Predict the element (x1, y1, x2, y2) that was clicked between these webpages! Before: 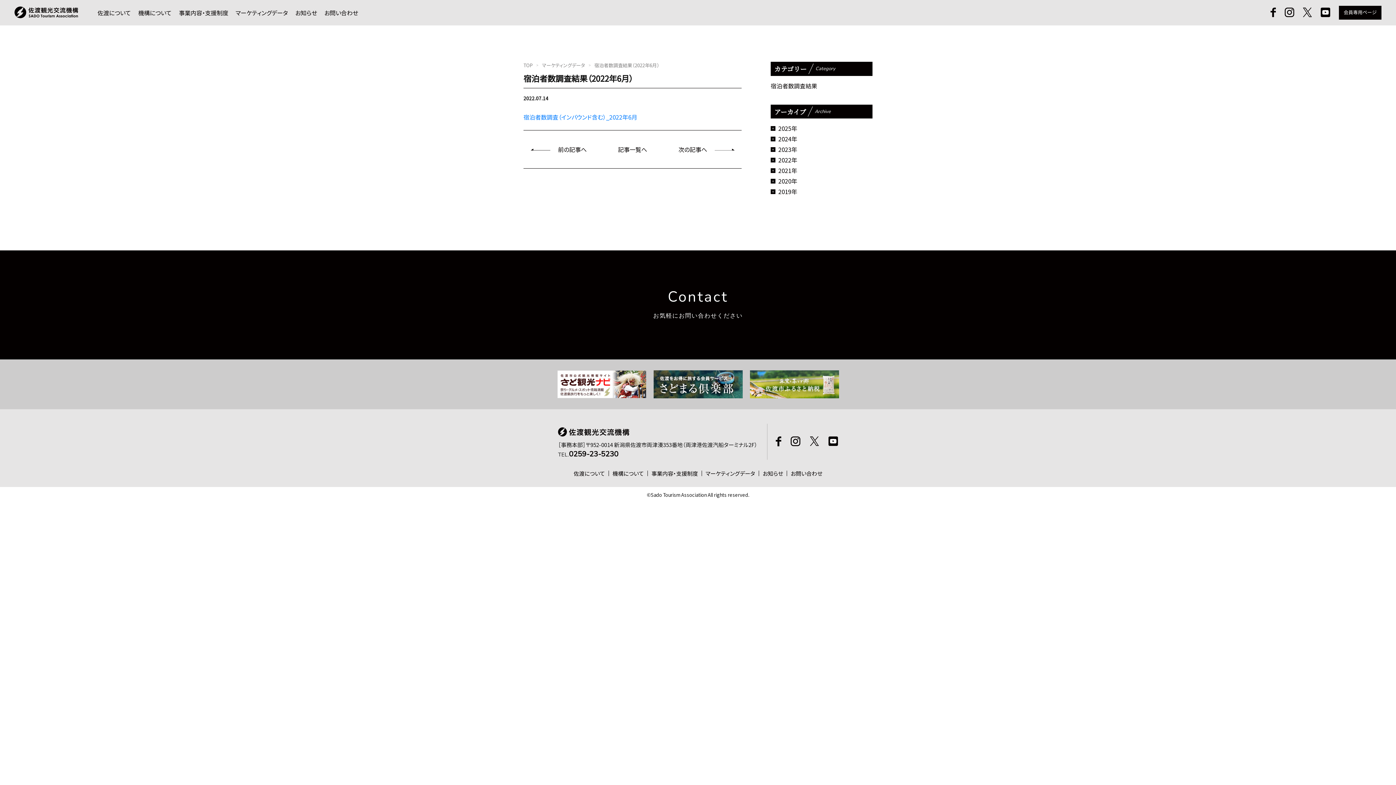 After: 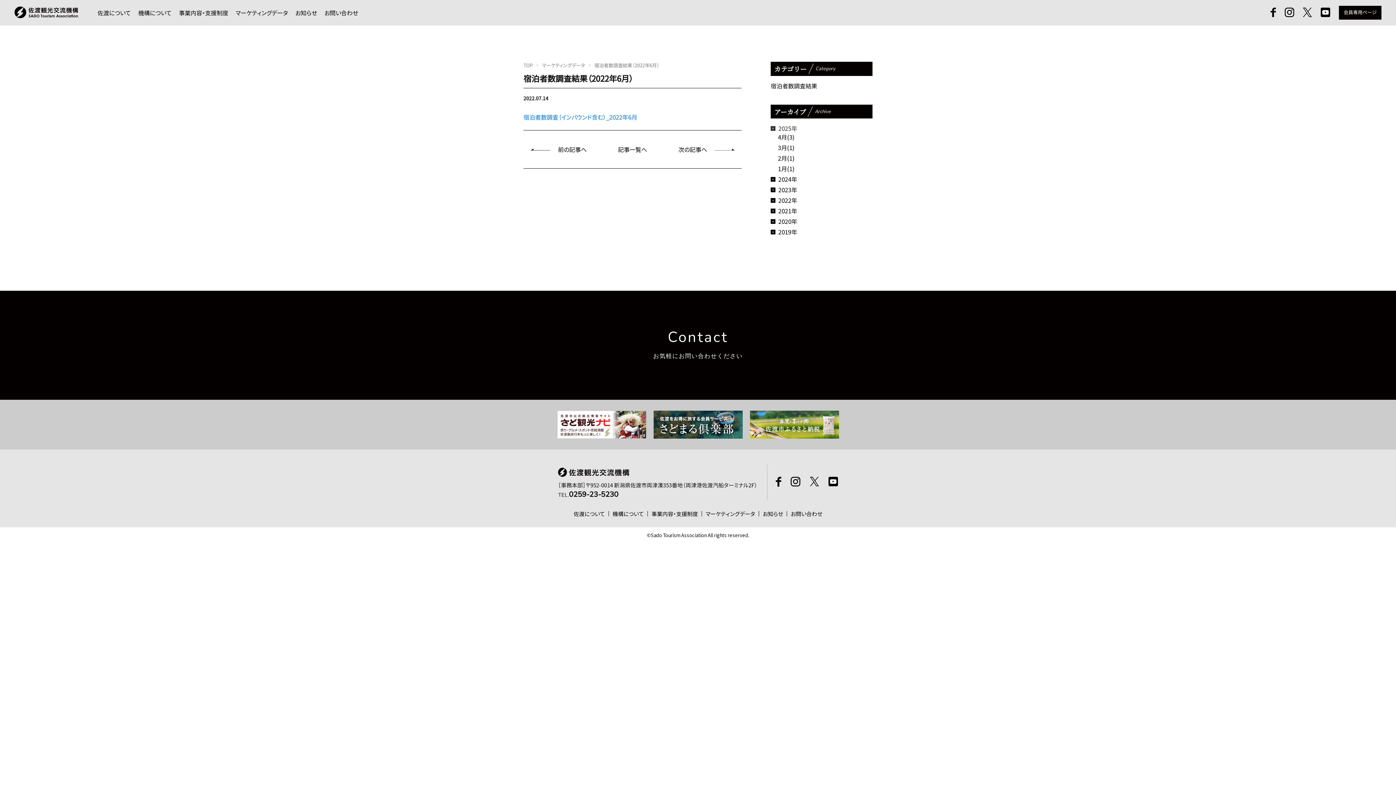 Action: label: 2025年 bbox: (770, 124, 872, 132)